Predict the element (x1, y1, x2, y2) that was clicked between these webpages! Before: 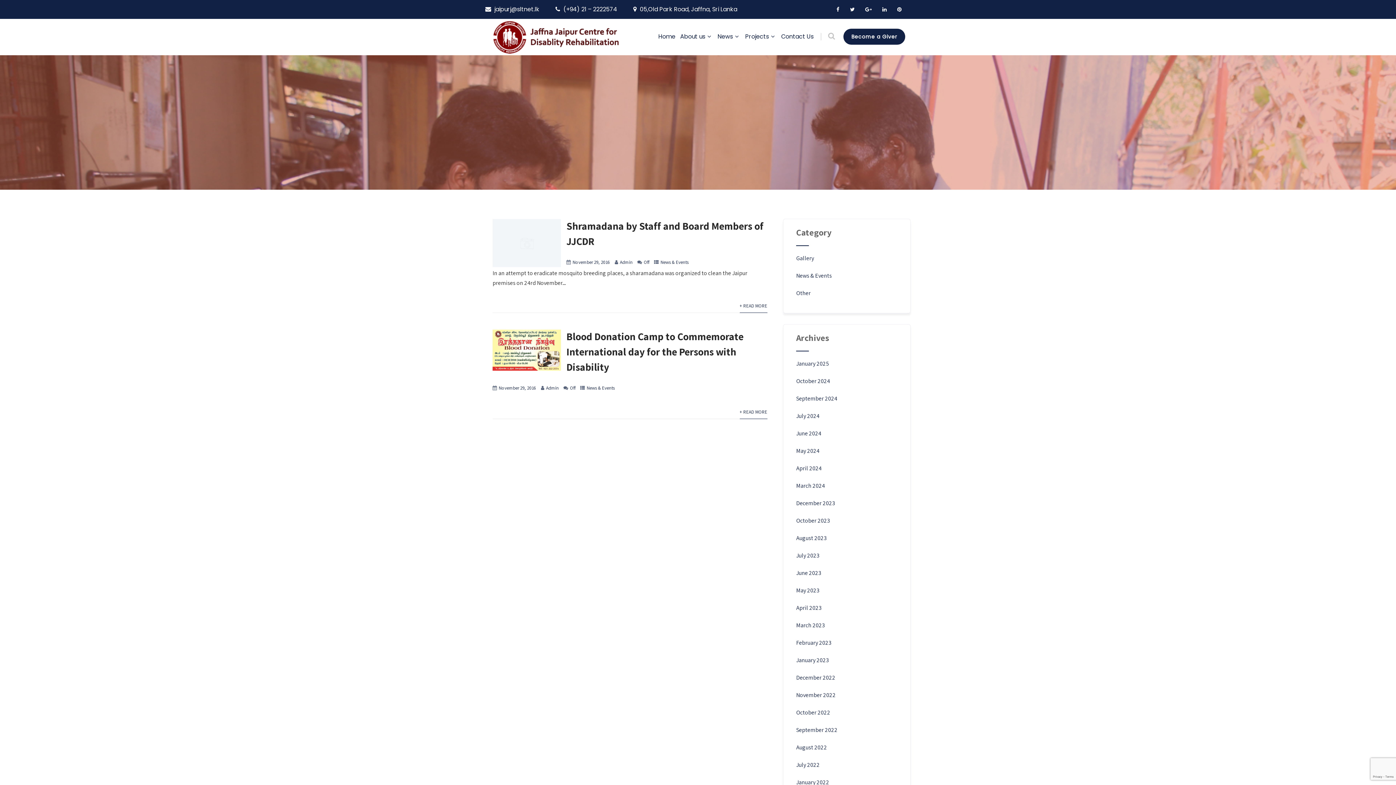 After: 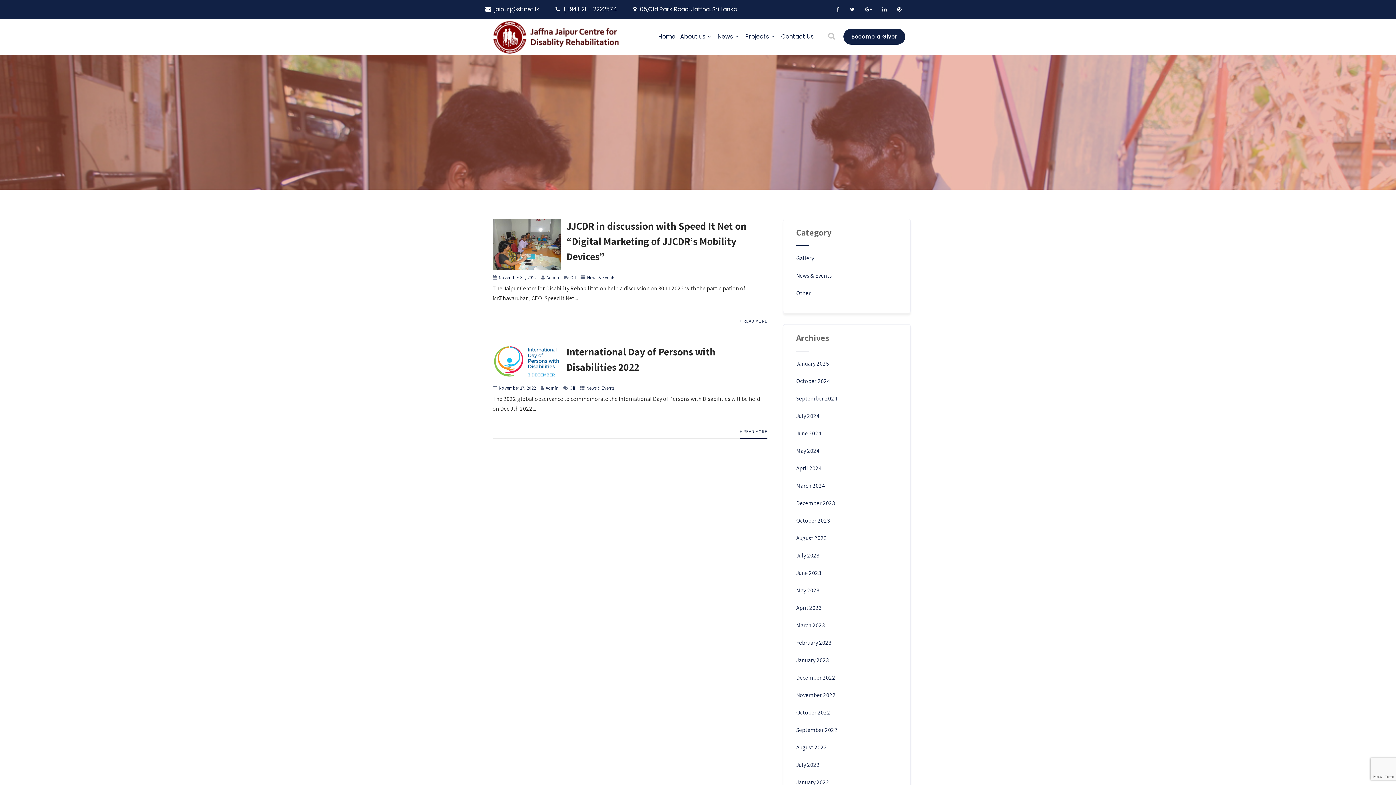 Action: bbox: (796, 691, 836, 699) label: November 2022